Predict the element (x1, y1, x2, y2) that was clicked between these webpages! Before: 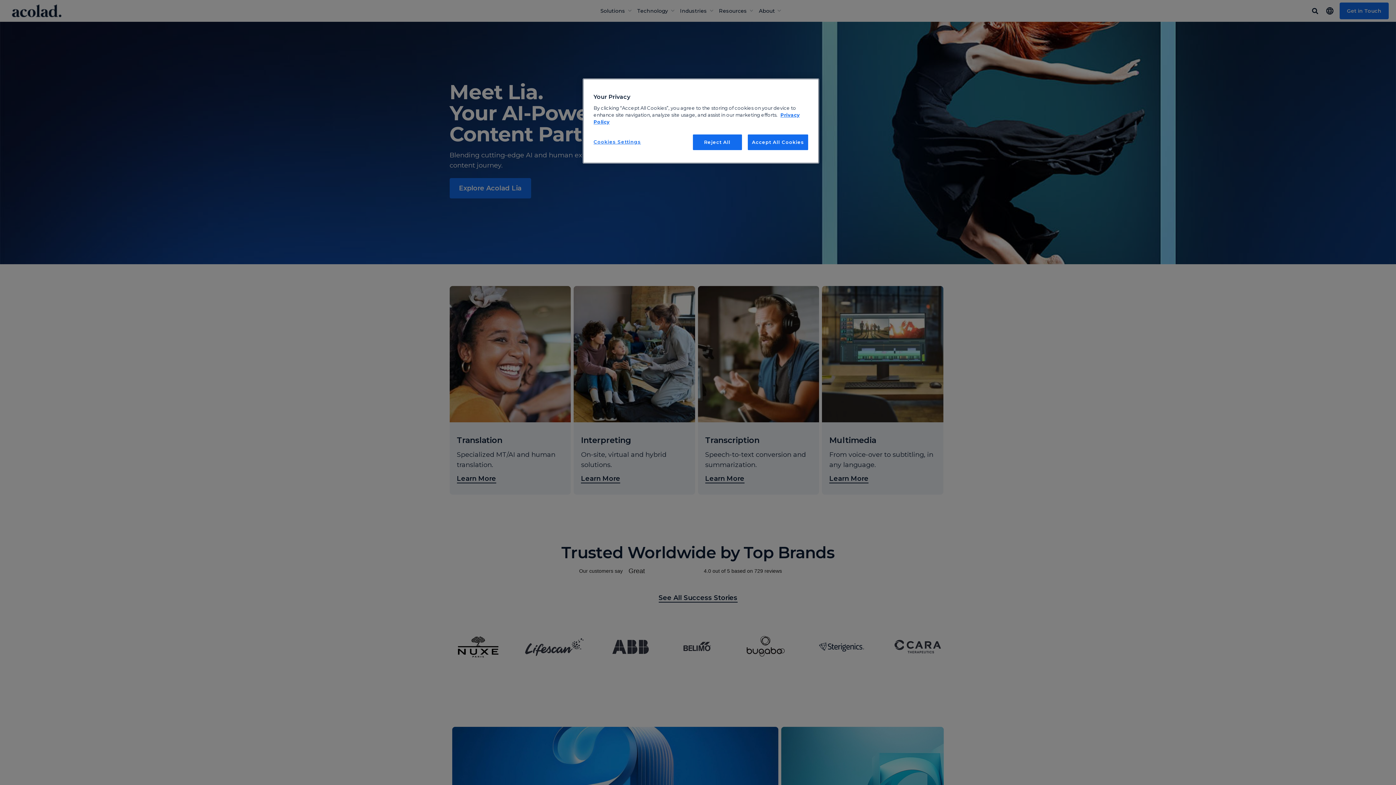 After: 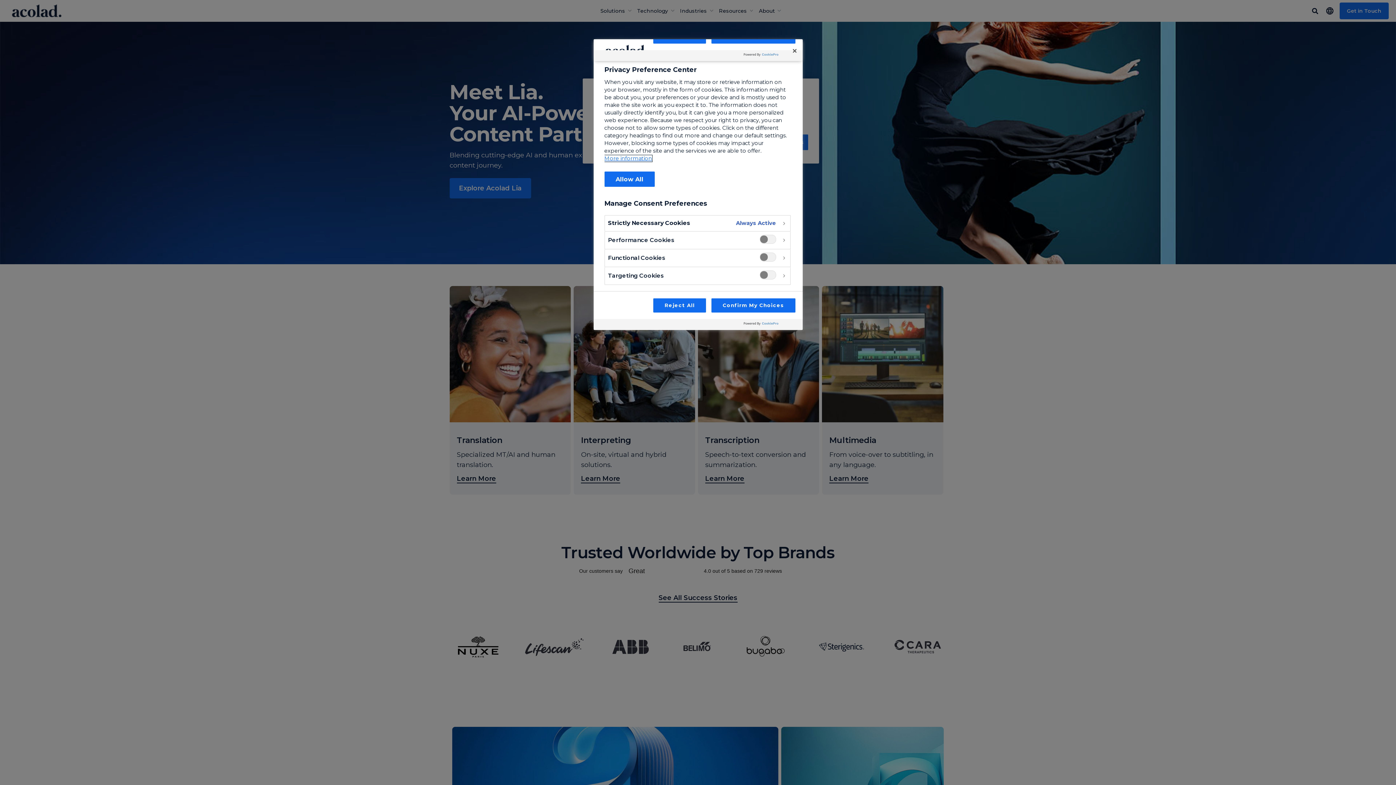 Action: bbox: (593, 134, 642, 149) label: Cookies Settings